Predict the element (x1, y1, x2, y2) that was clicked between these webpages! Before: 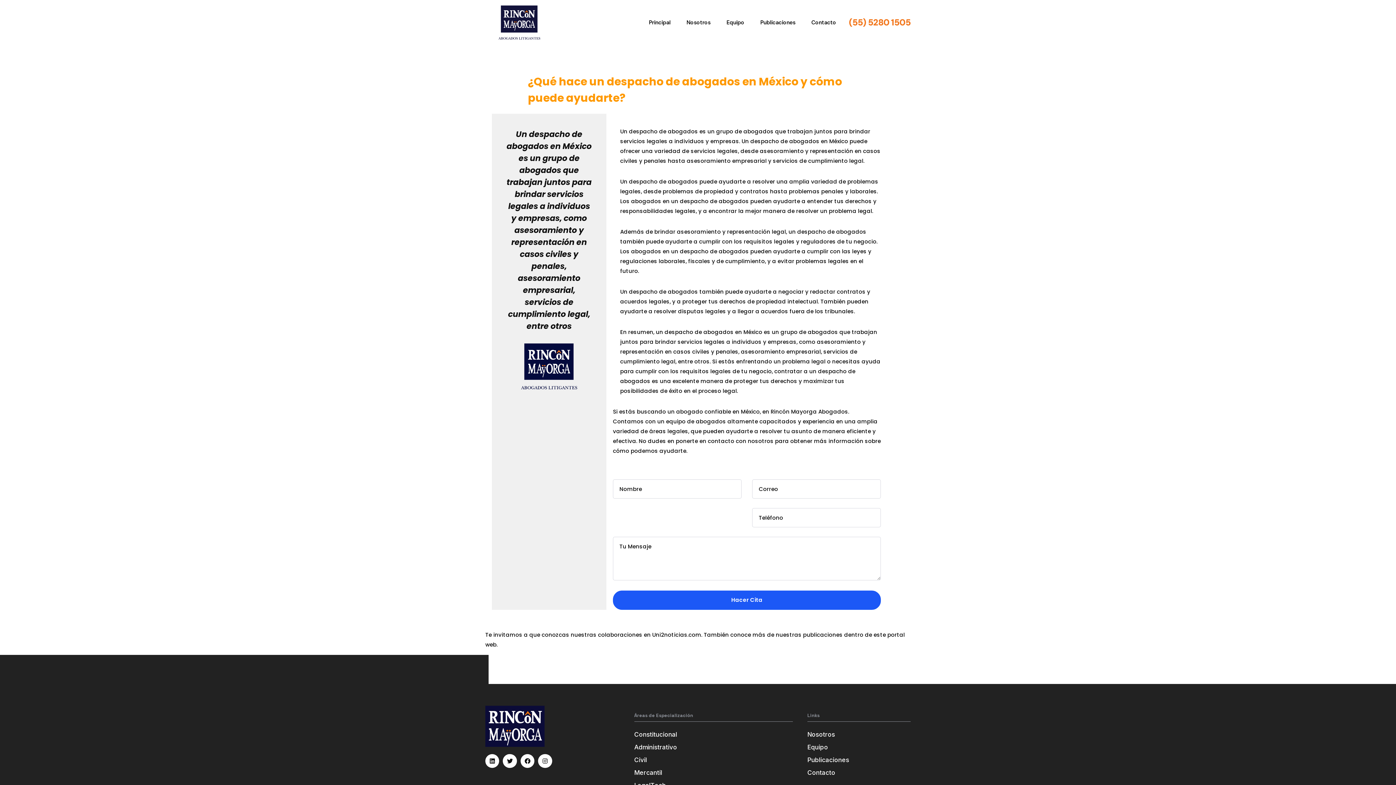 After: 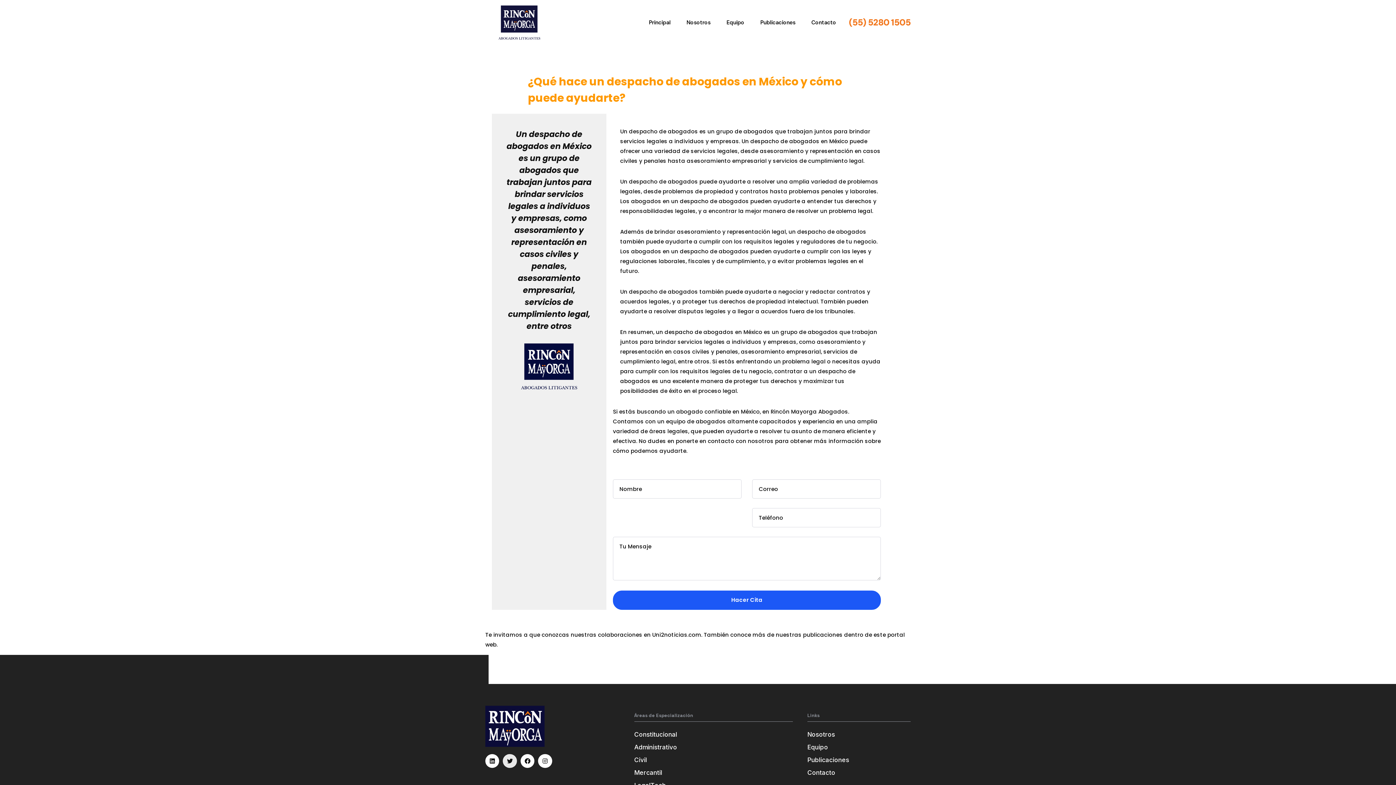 Action: bbox: (503, 754, 517, 768) label: Twitter